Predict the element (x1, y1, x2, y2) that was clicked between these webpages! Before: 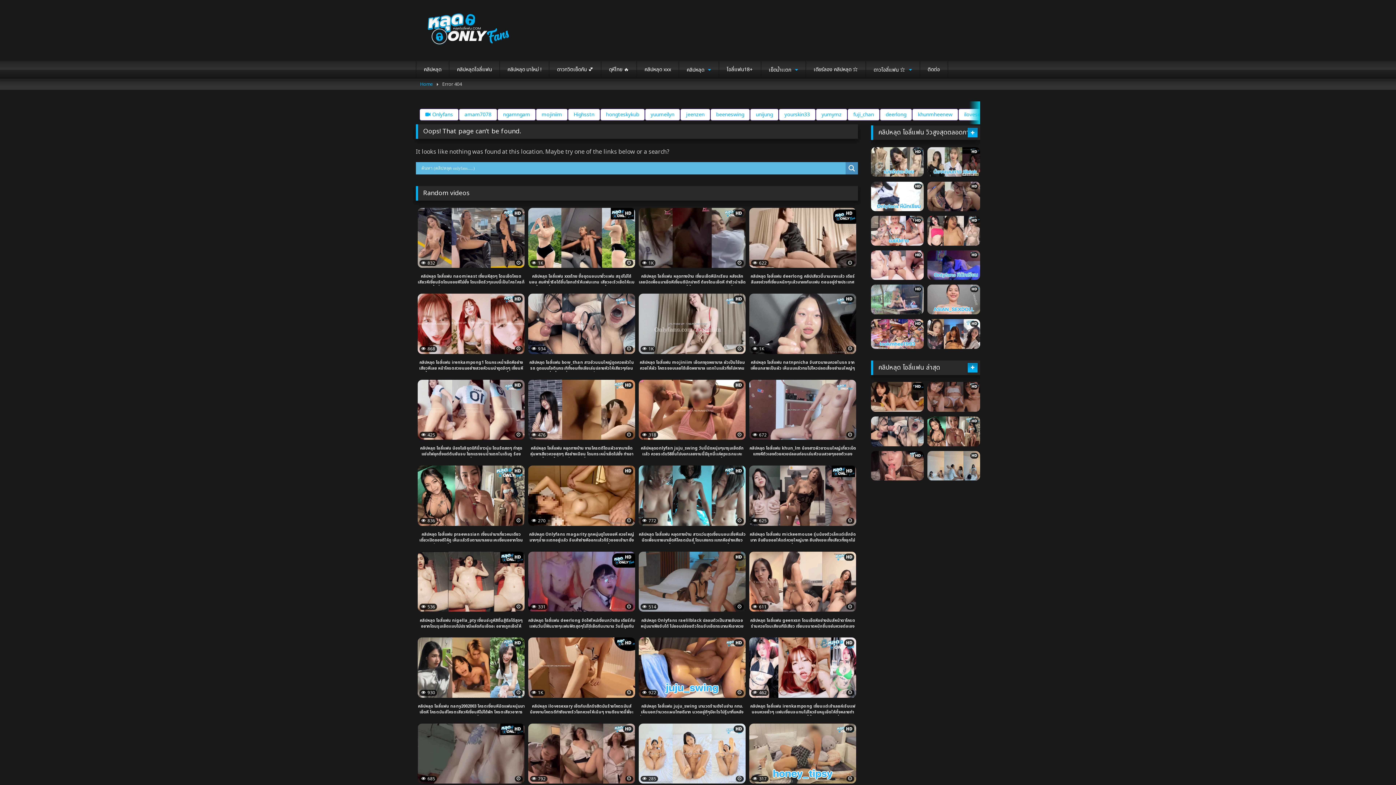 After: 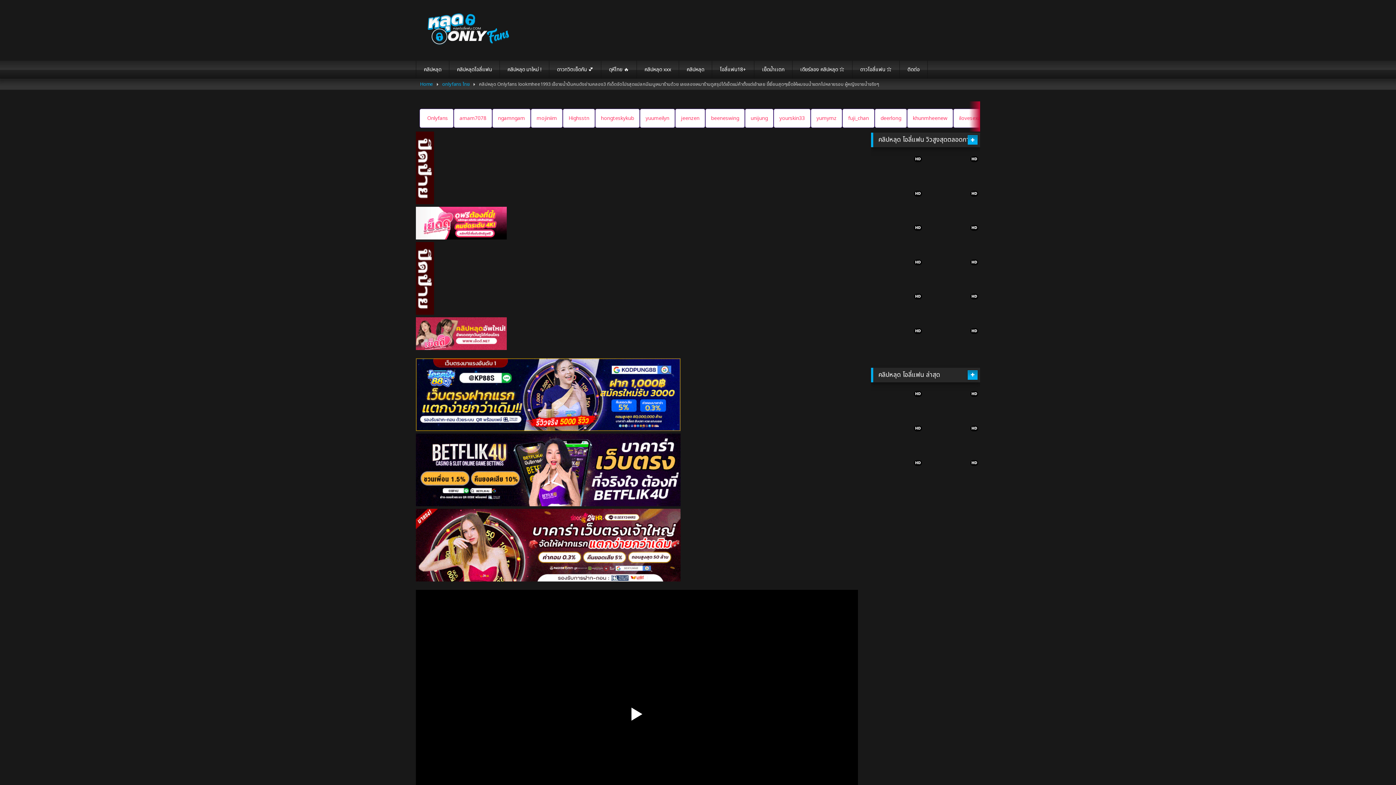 Action: label: HD bbox: (871, 319, 924, 348)